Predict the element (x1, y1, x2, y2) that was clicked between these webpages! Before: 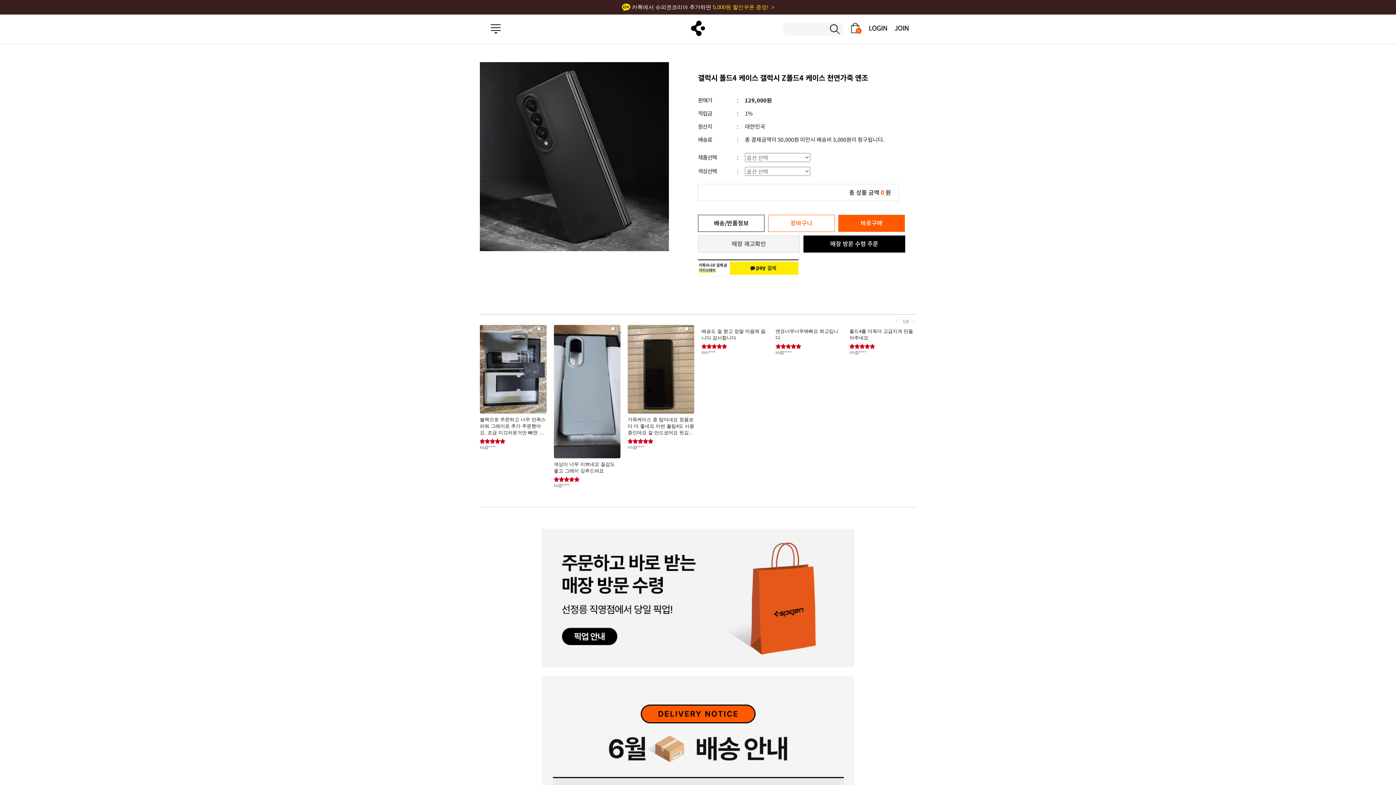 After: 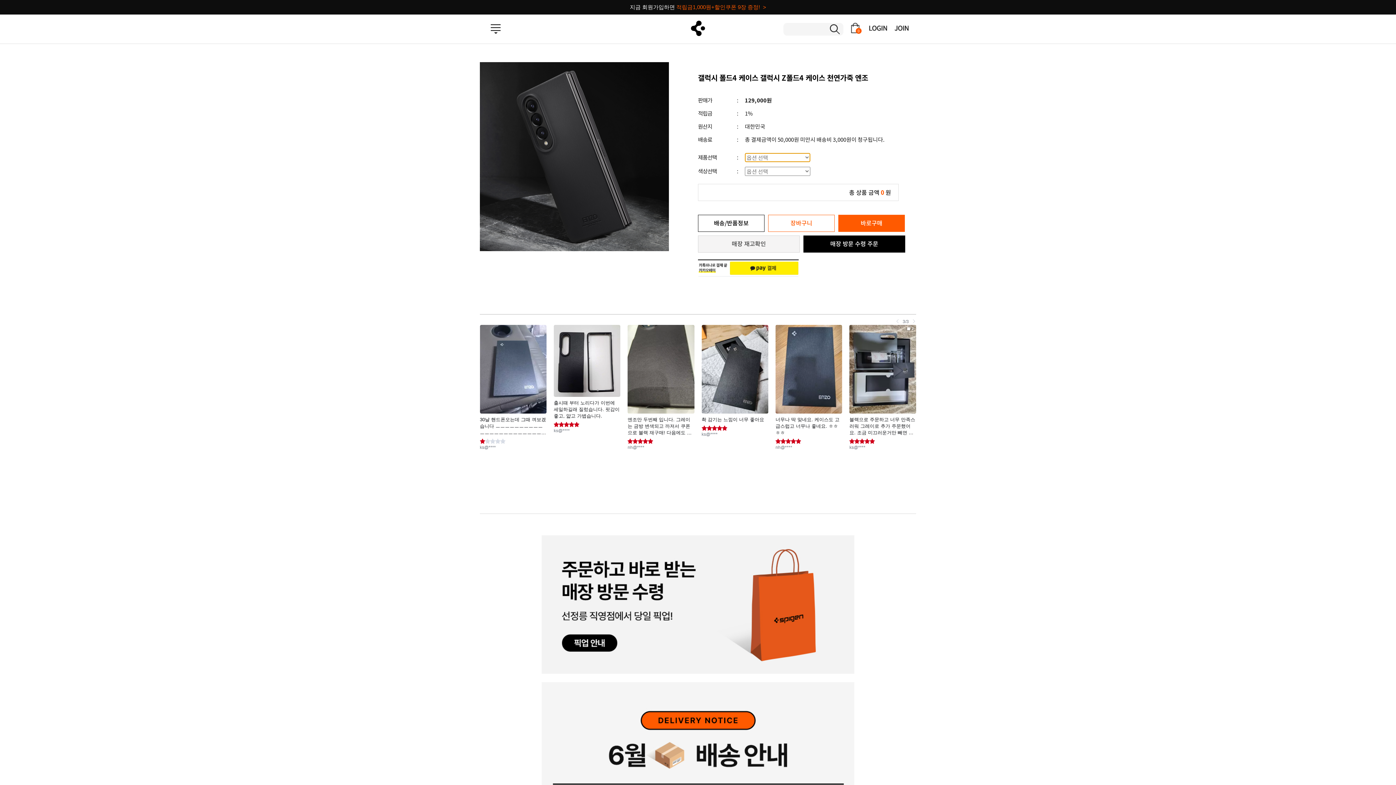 Action: bbox: (698, 259, 798, 265)